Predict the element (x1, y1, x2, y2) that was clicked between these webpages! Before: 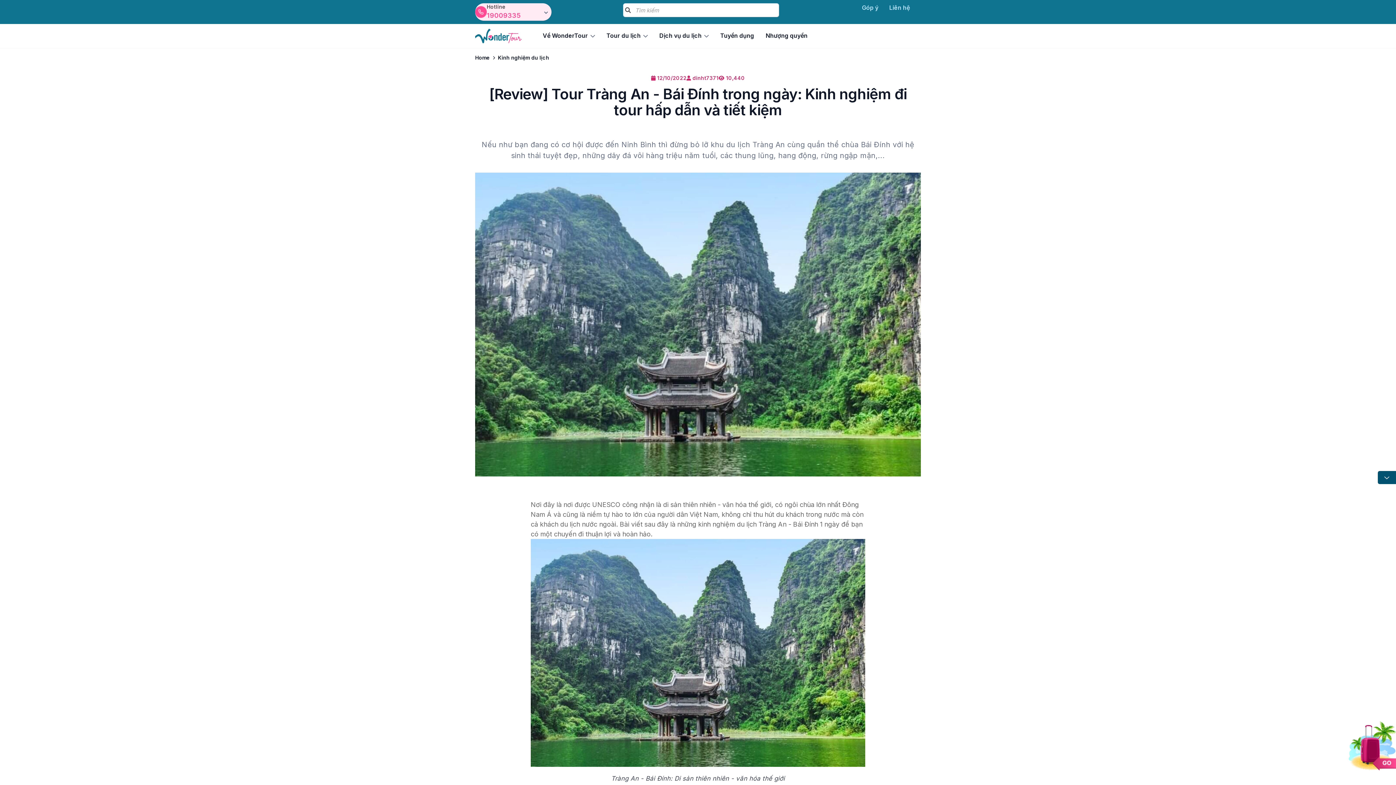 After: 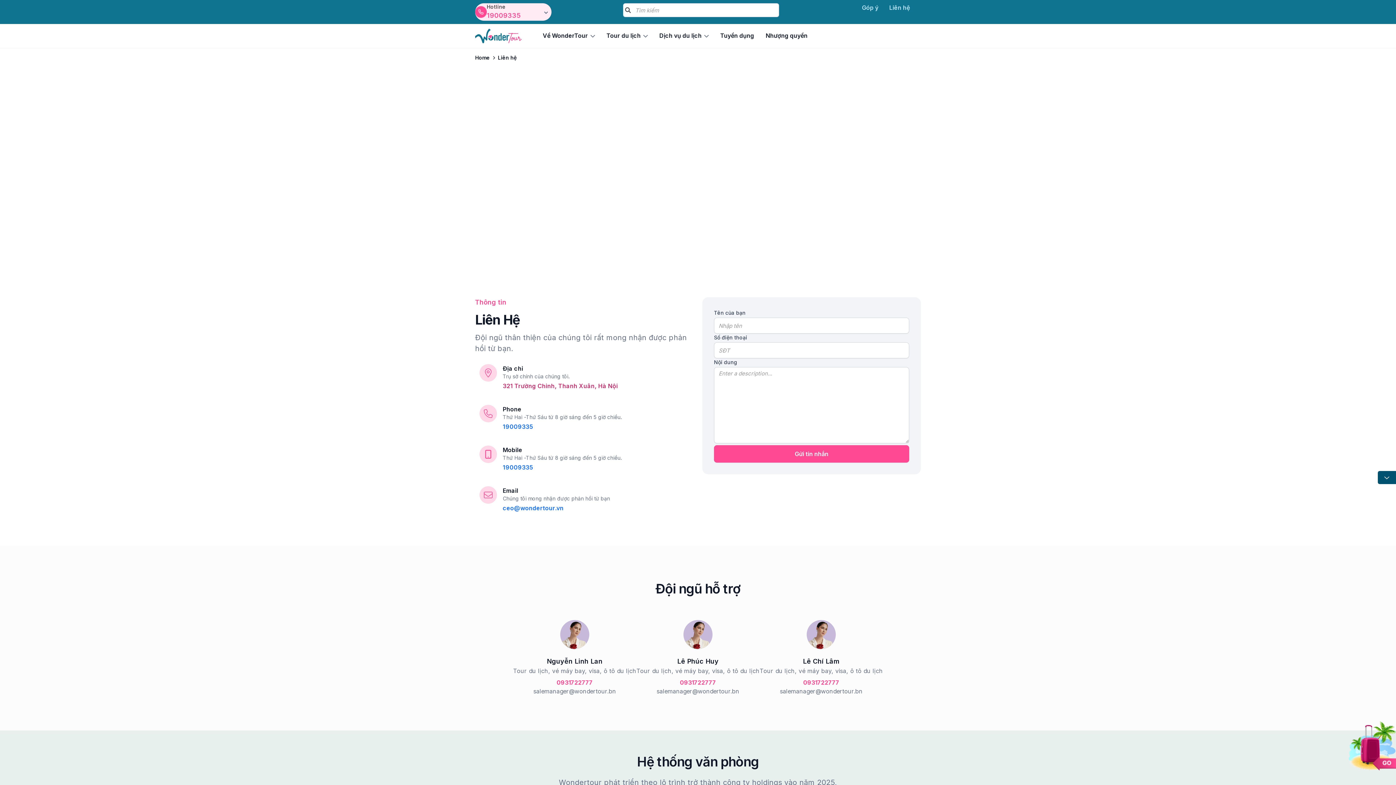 Action: label: Liên hệ bbox: (889, 4, 910, 11)